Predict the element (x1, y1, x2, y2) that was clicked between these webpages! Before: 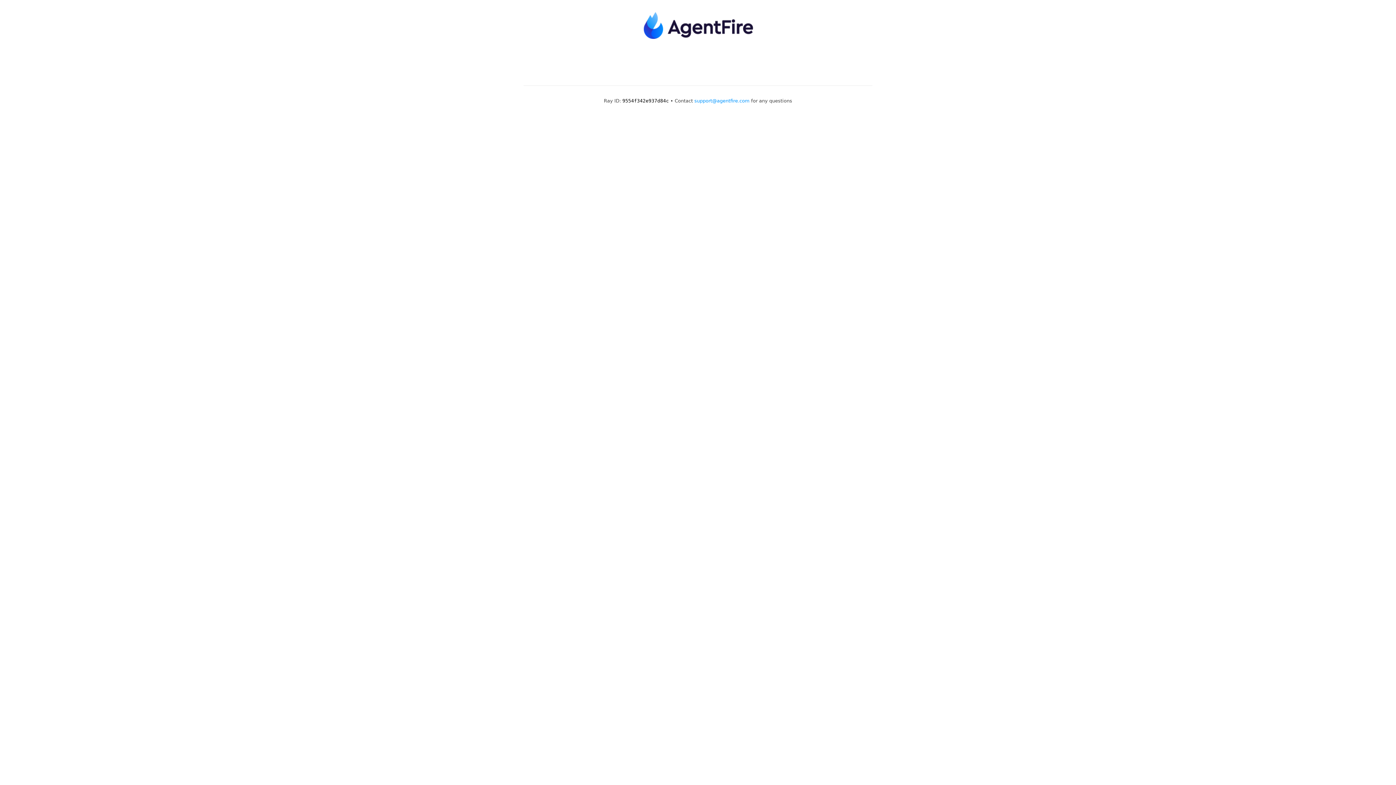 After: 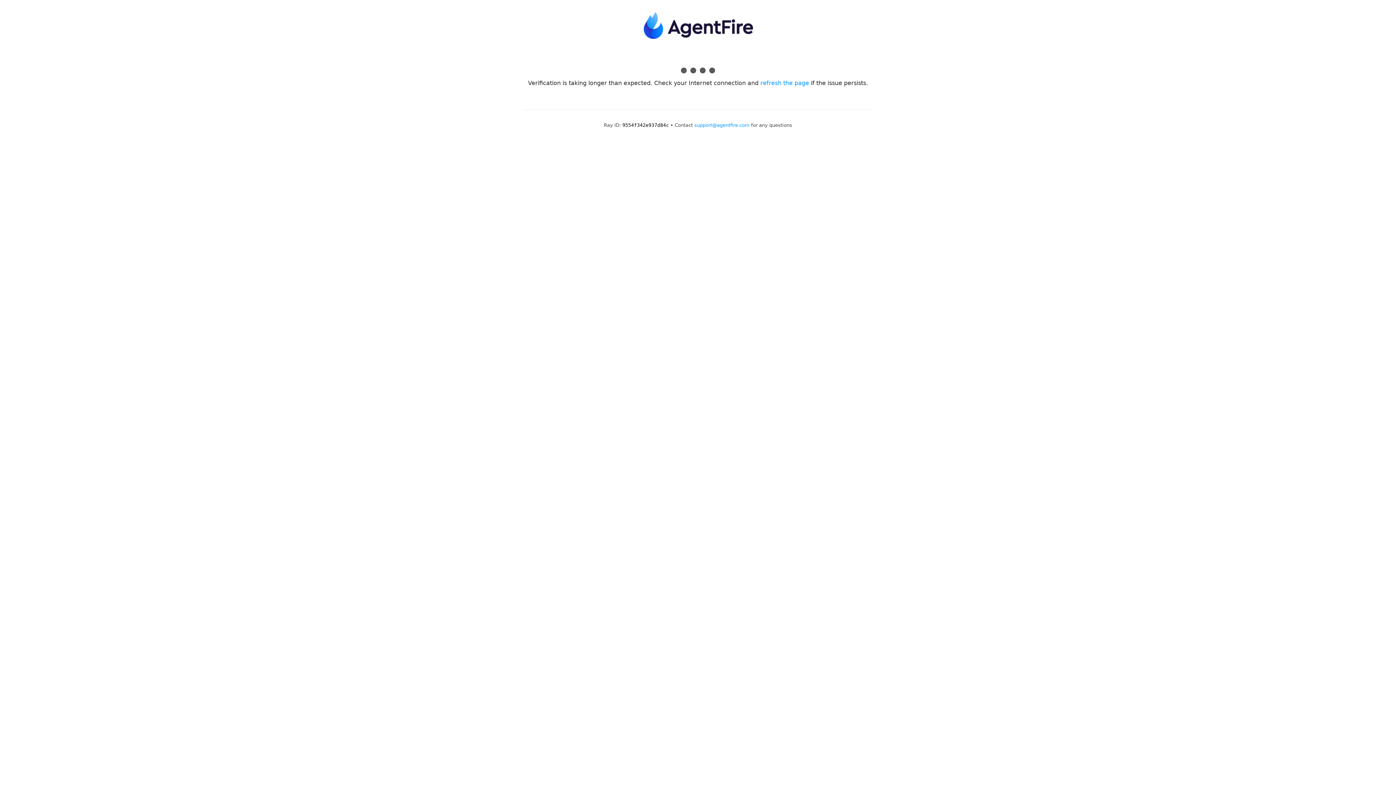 Action: bbox: (694, 98, 749, 103) label: support@agentfire.com